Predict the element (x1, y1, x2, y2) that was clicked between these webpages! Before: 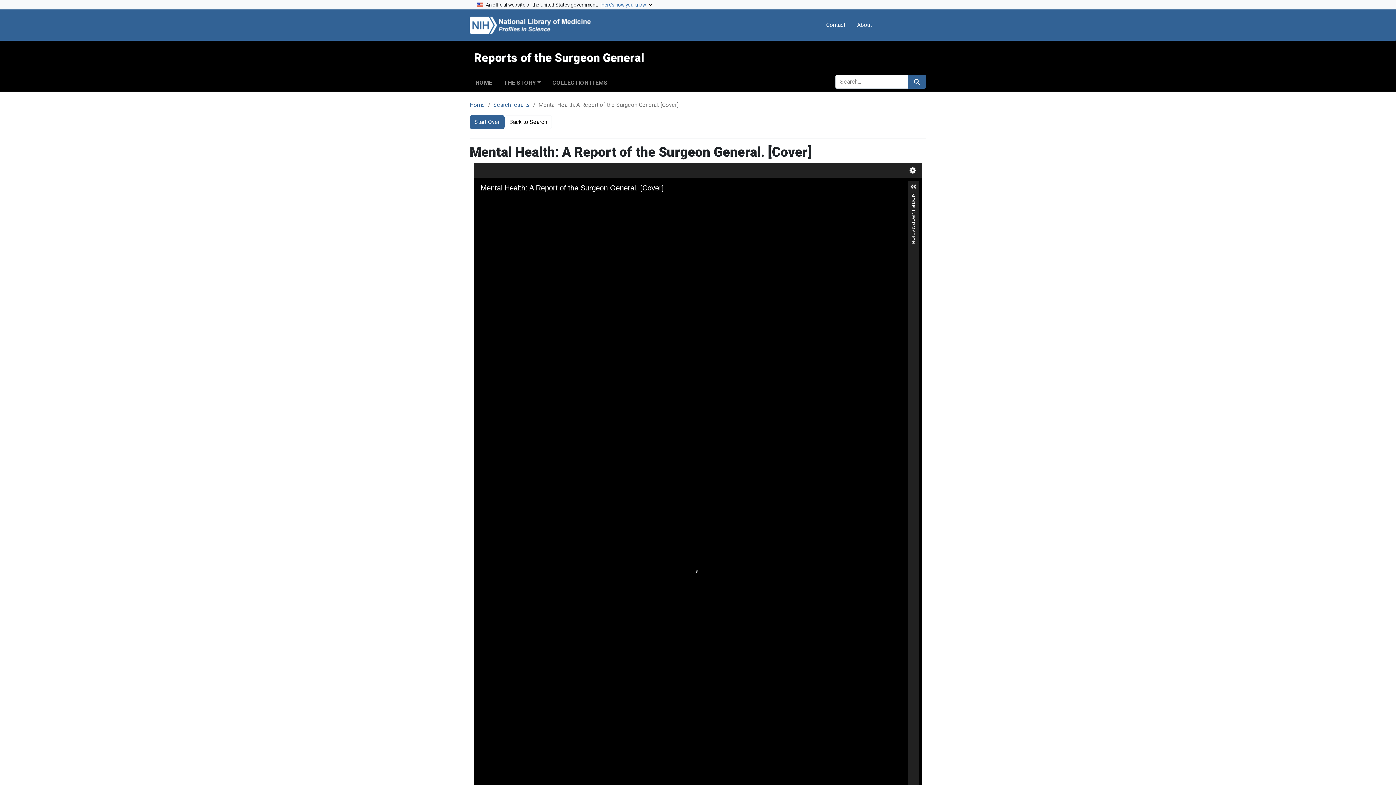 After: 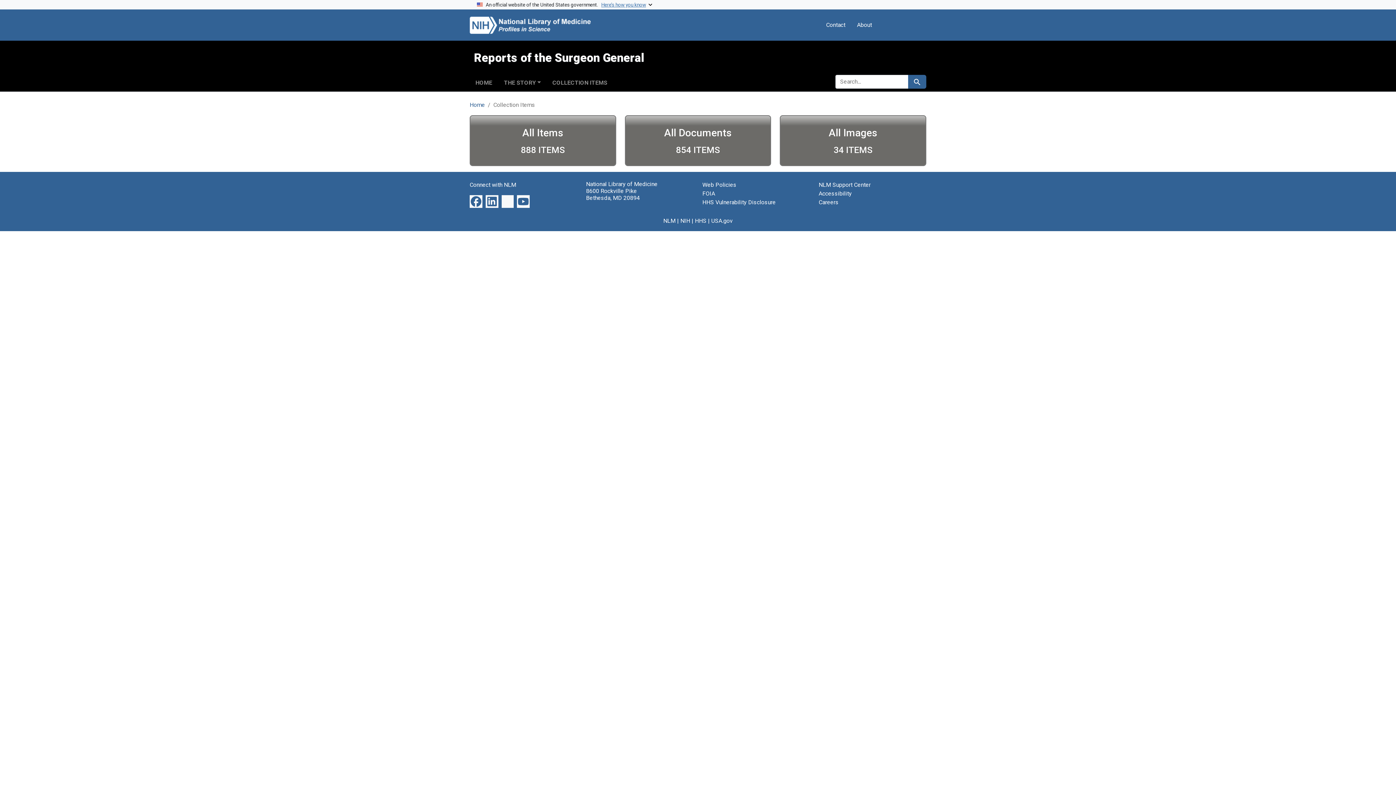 Action: label: COLLECTION ITEMS bbox: (546, 76, 613, 87)